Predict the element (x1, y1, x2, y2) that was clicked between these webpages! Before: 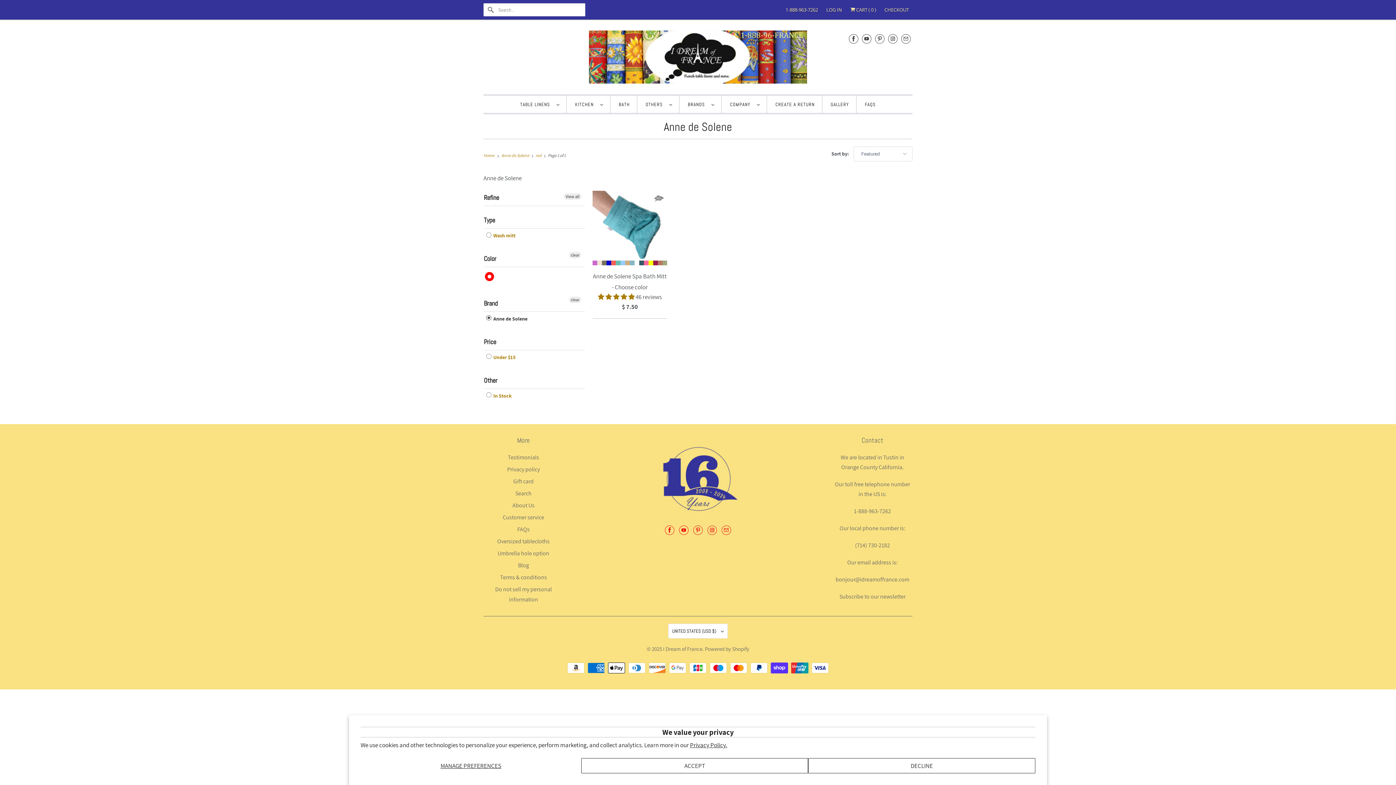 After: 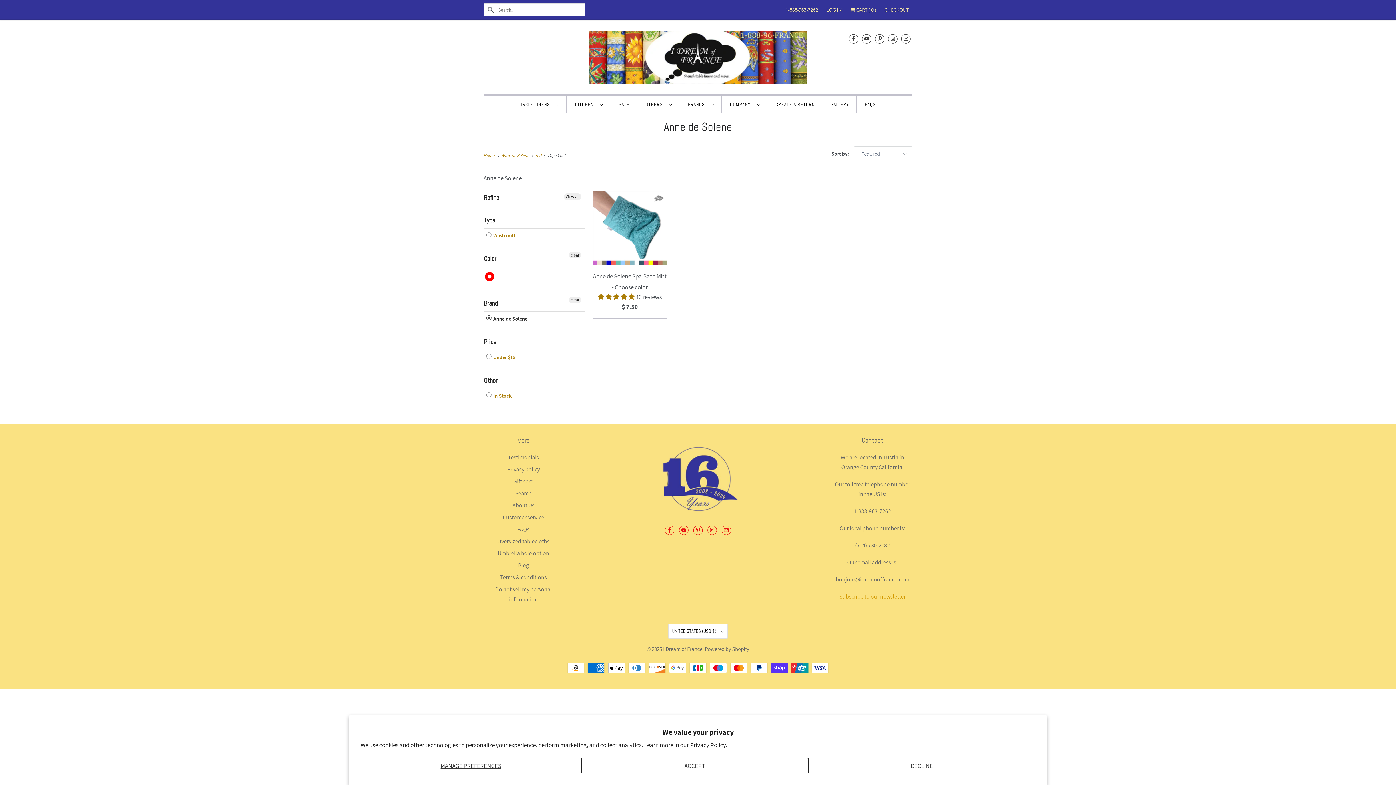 Action: bbox: (839, 592, 905, 600) label: Subscribe to our newsletter